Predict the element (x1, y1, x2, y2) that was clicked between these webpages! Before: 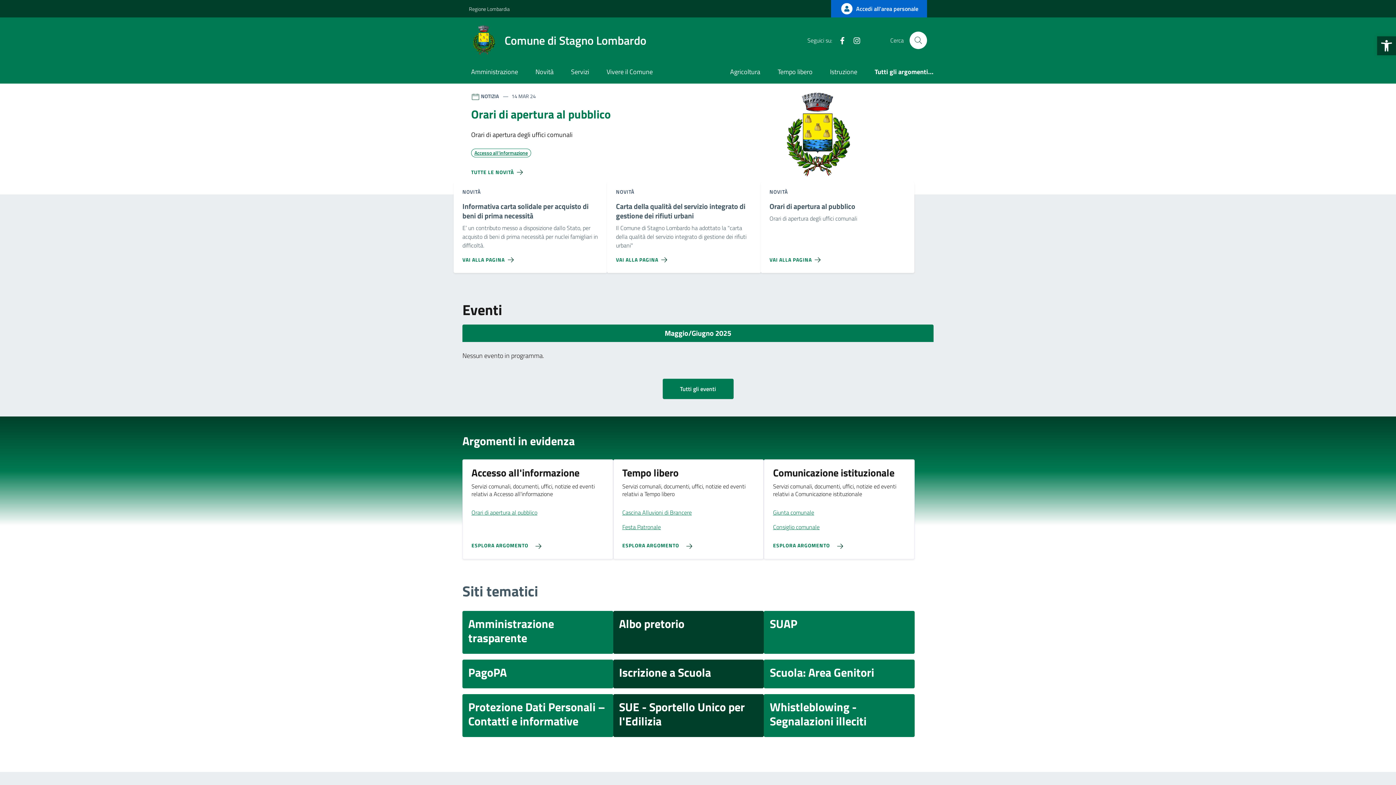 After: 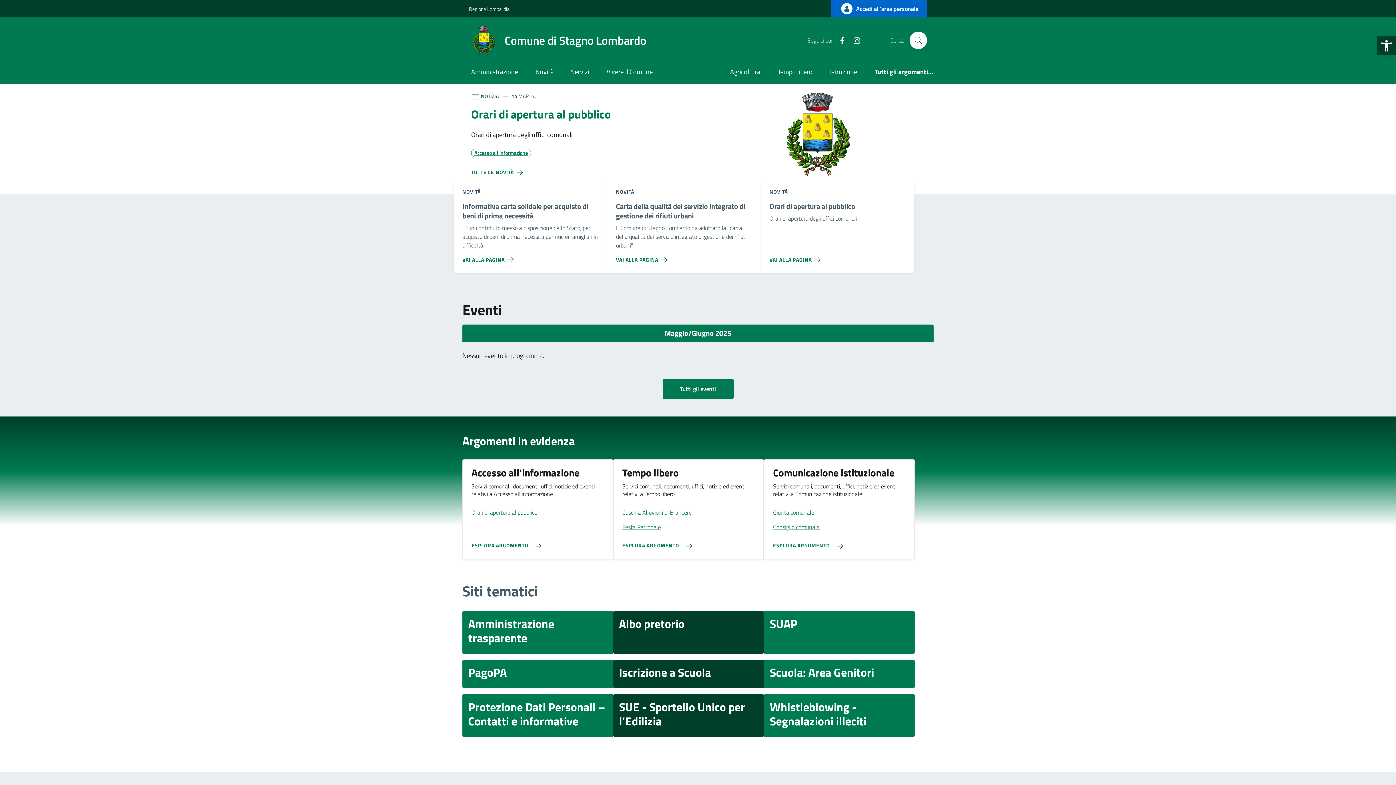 Action: bbox: (613, 694, 764, 737) label: SUE - Sportello Unico per l'Edilizia